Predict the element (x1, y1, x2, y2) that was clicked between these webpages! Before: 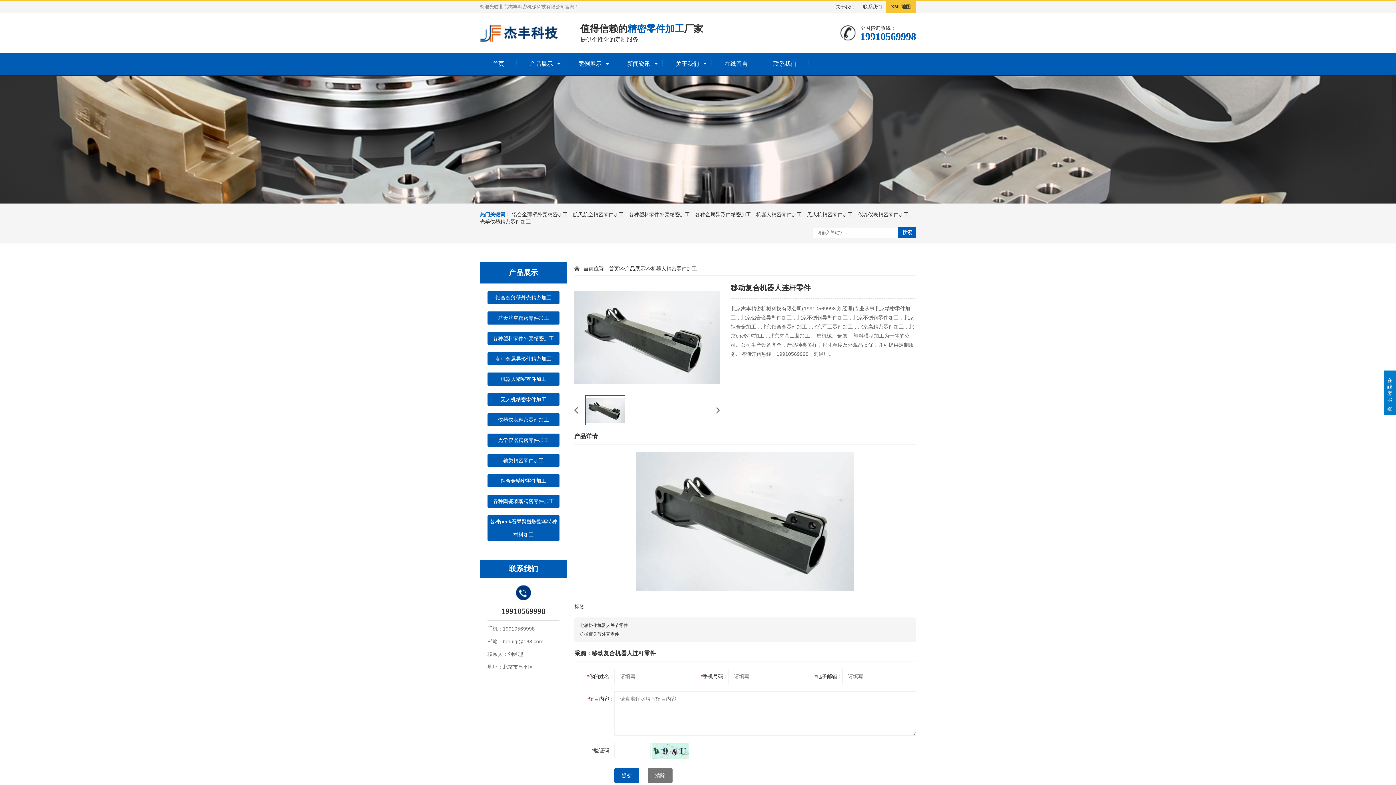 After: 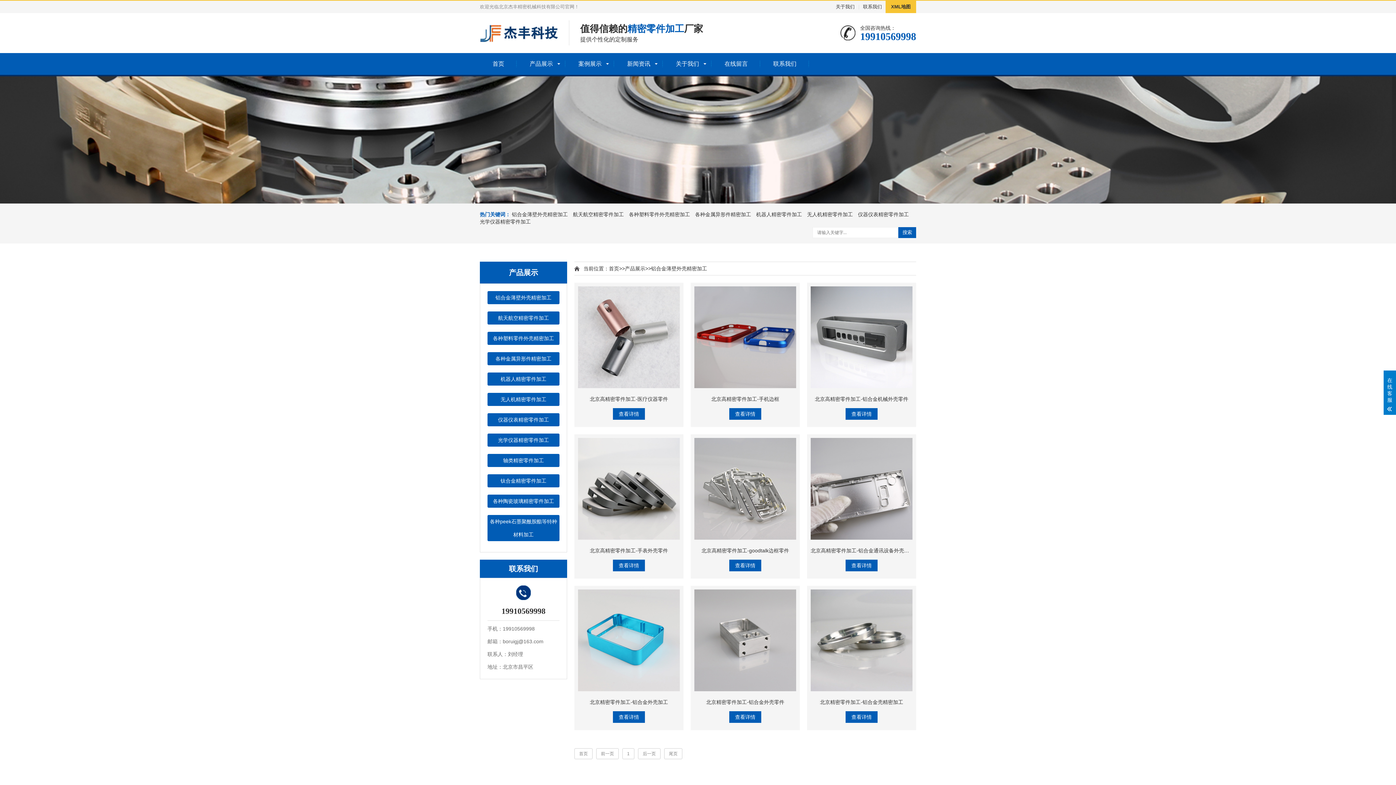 Action: label: 铝合金薄壁外壳精密加工 bbox: (487, 291, 559, 304)